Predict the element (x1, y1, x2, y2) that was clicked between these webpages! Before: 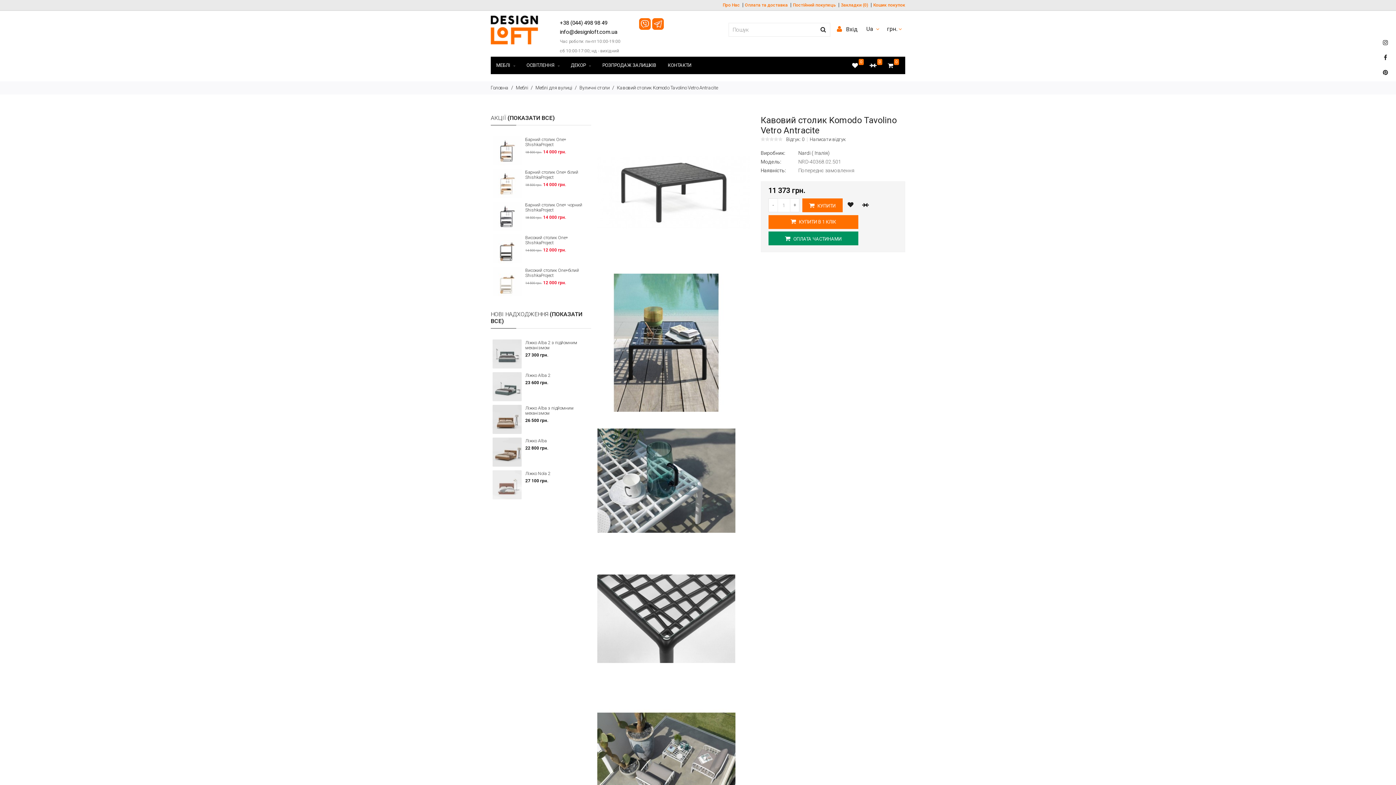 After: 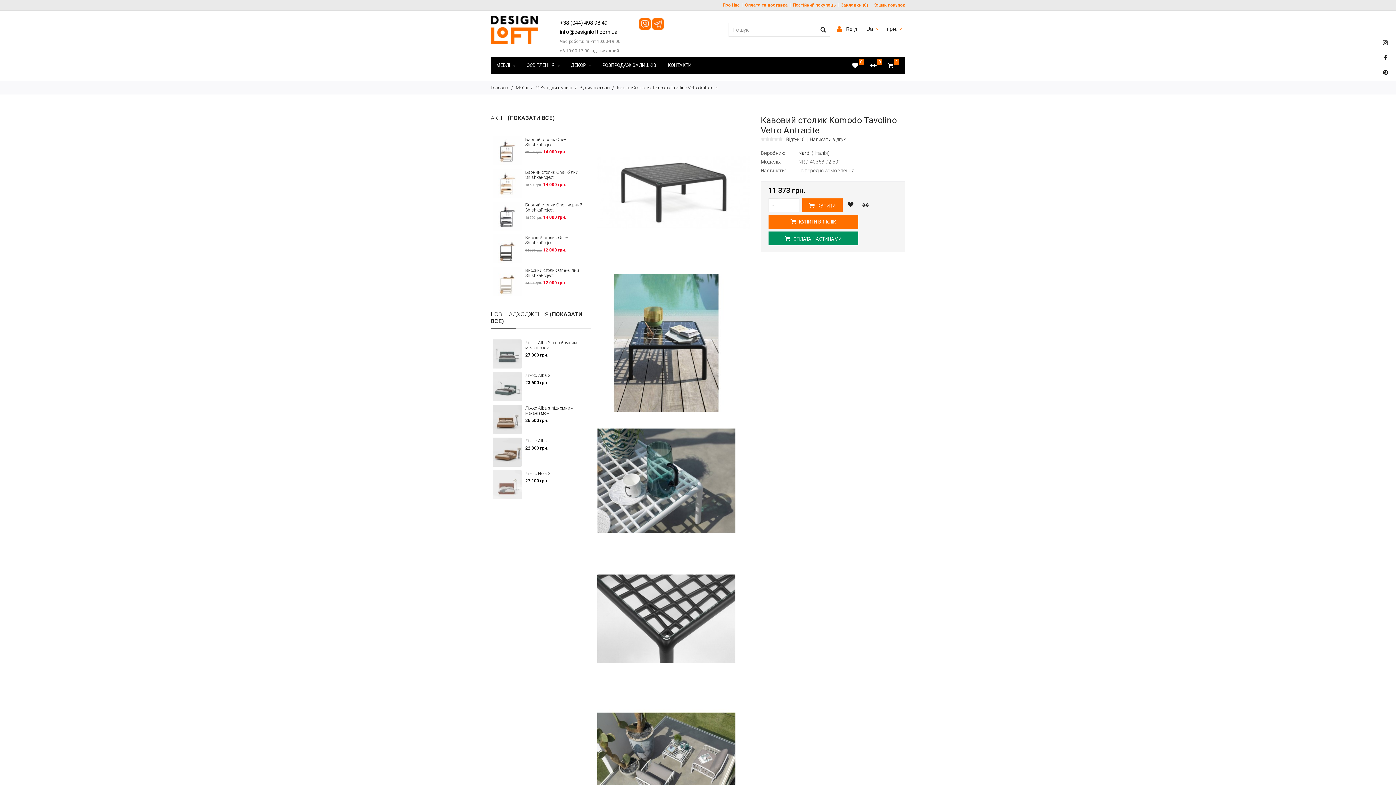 Action: bbox: (560, 19, 607, 26) label: +38 (044) 498 98 49